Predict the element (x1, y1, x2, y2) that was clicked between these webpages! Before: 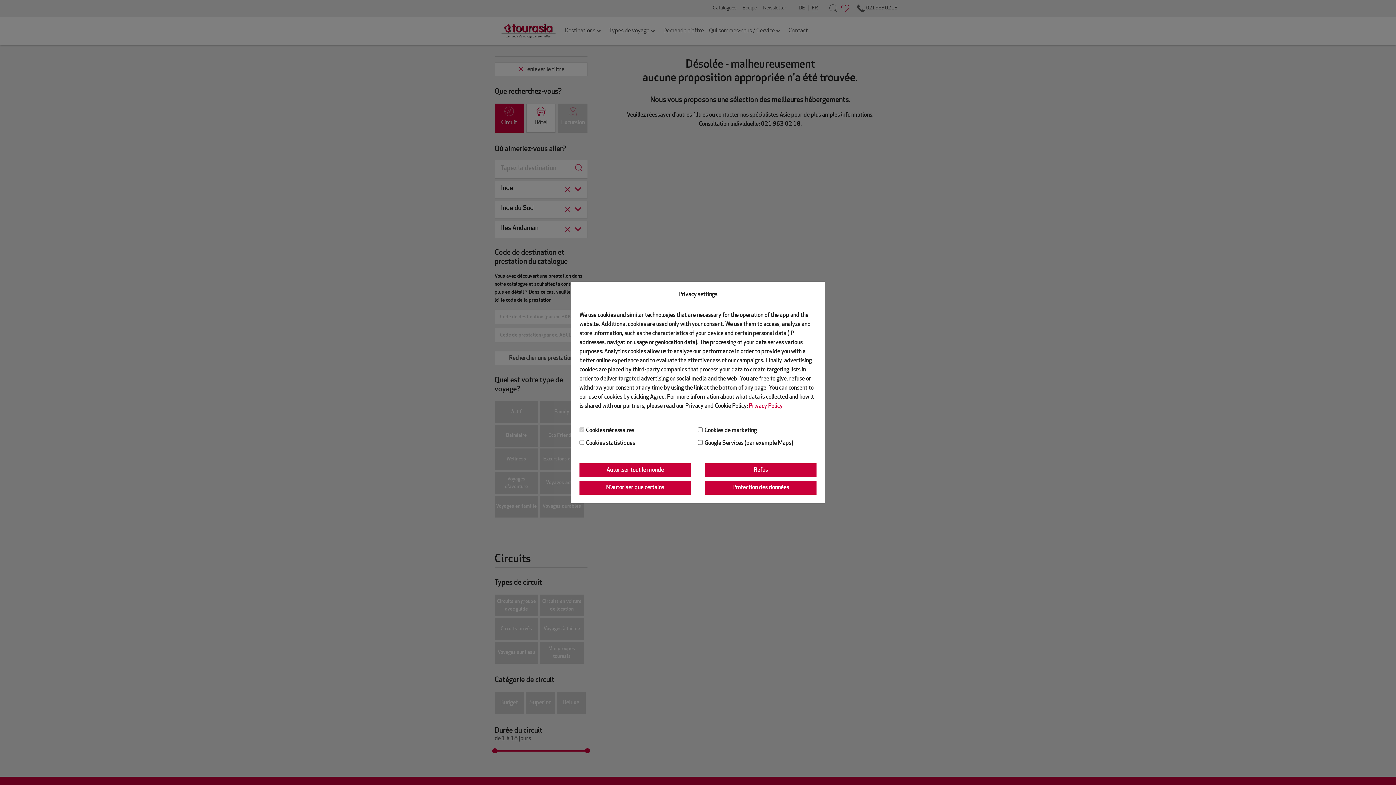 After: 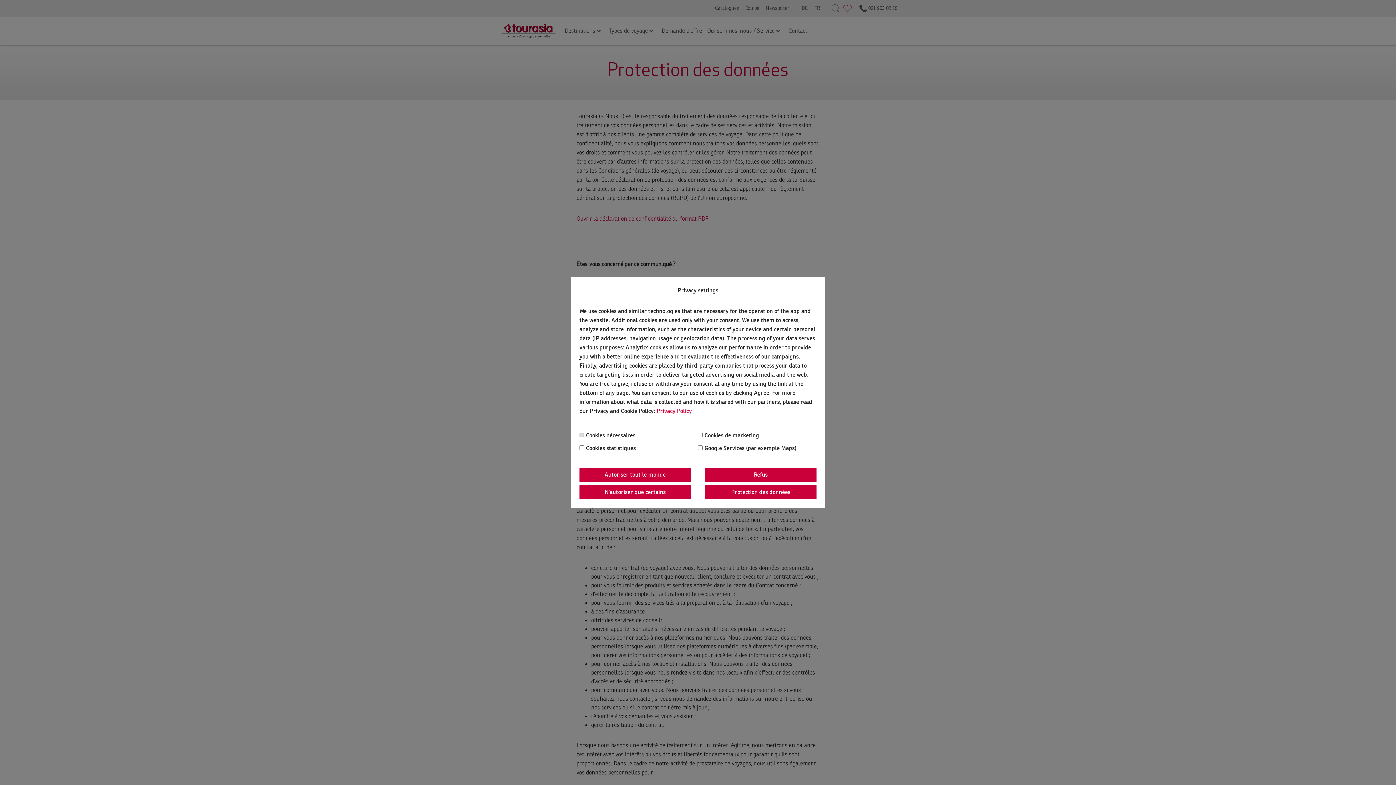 Action: label: Privacy Policy bbox: (749, 403, 782, 409)